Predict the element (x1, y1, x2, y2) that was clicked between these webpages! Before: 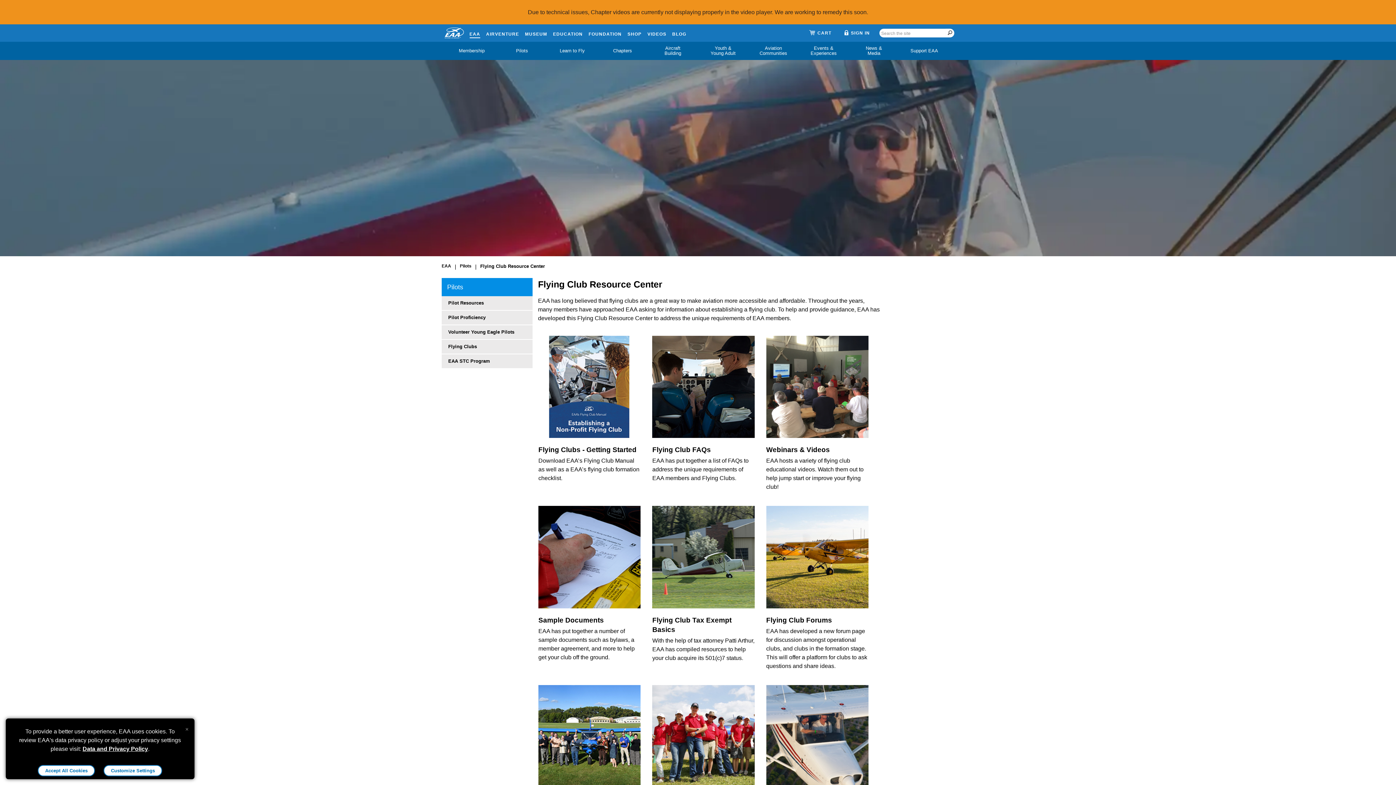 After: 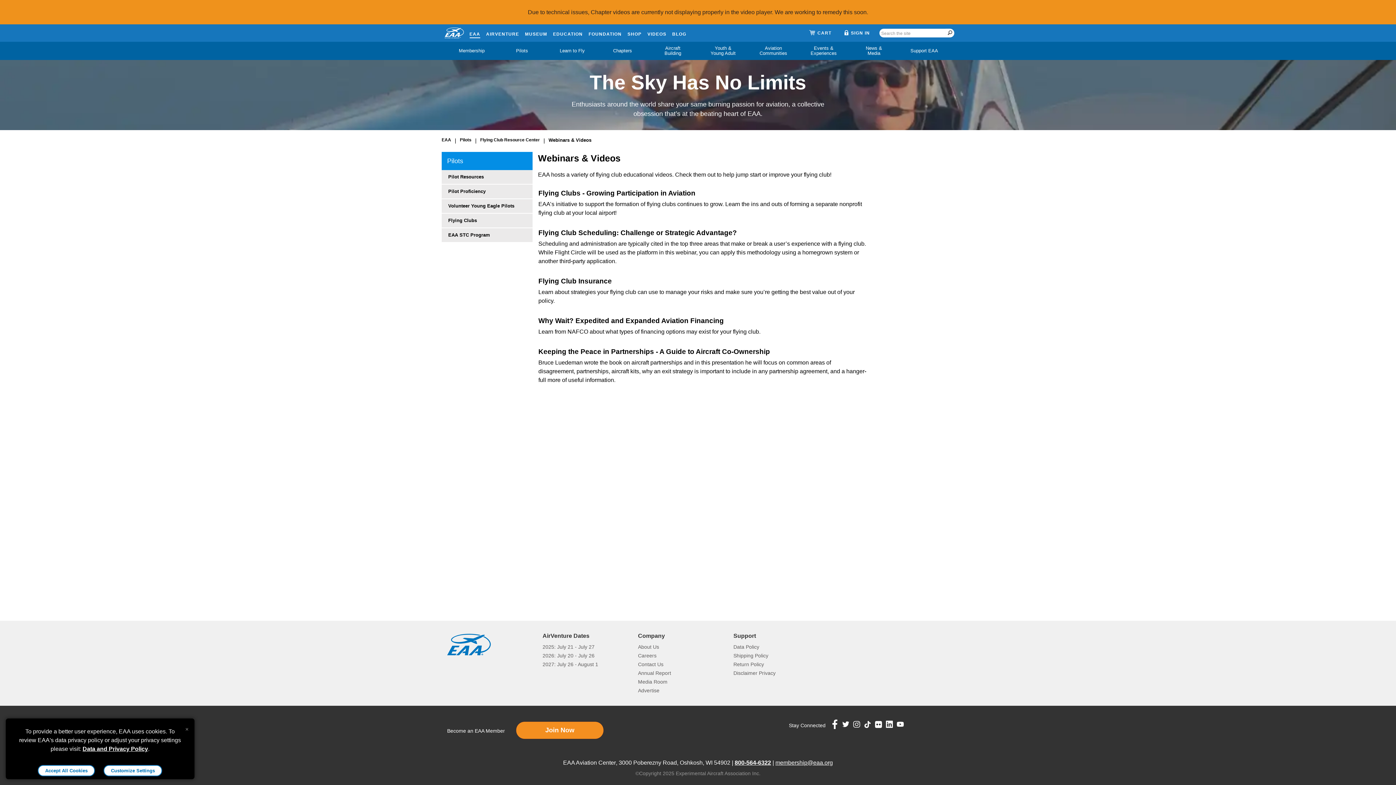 Action: bbox: (766, 383, 868, 389)